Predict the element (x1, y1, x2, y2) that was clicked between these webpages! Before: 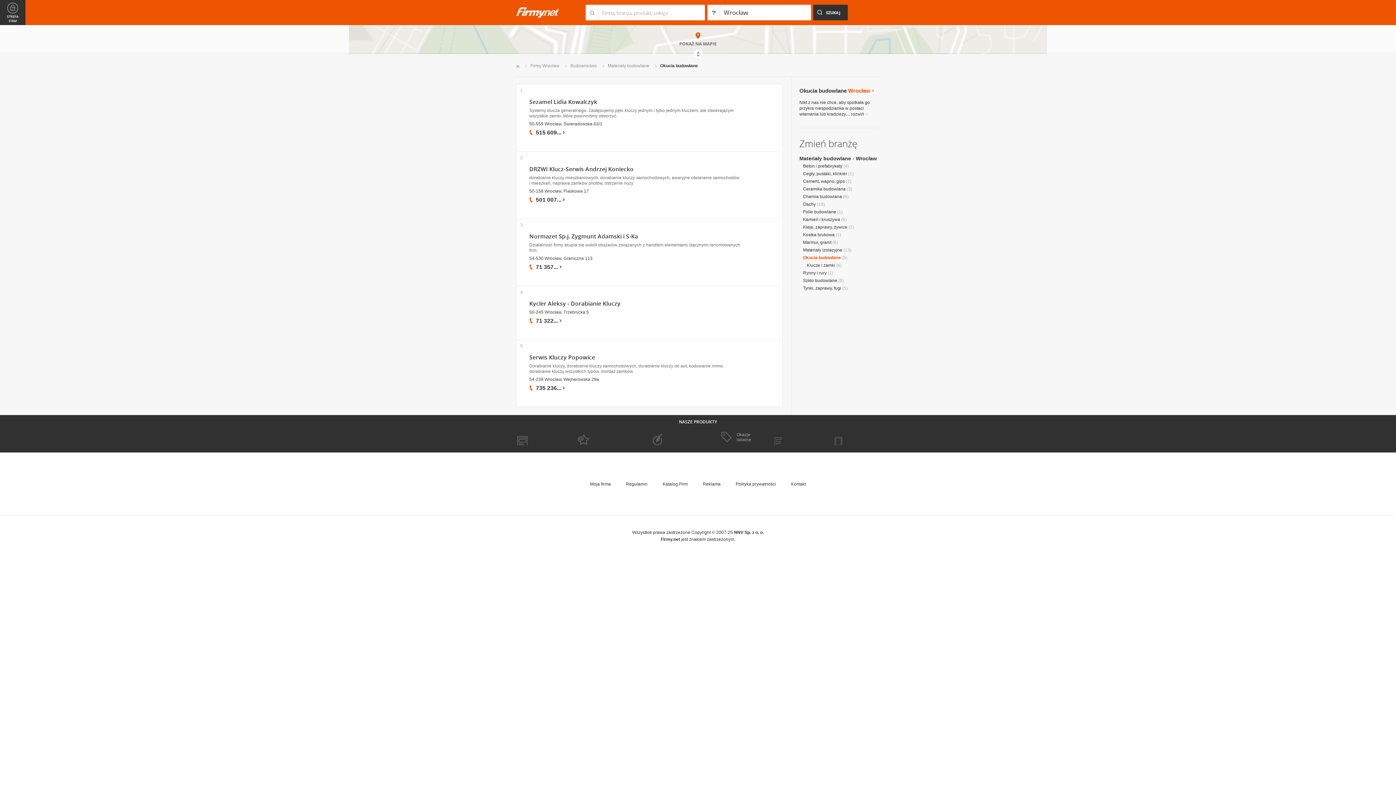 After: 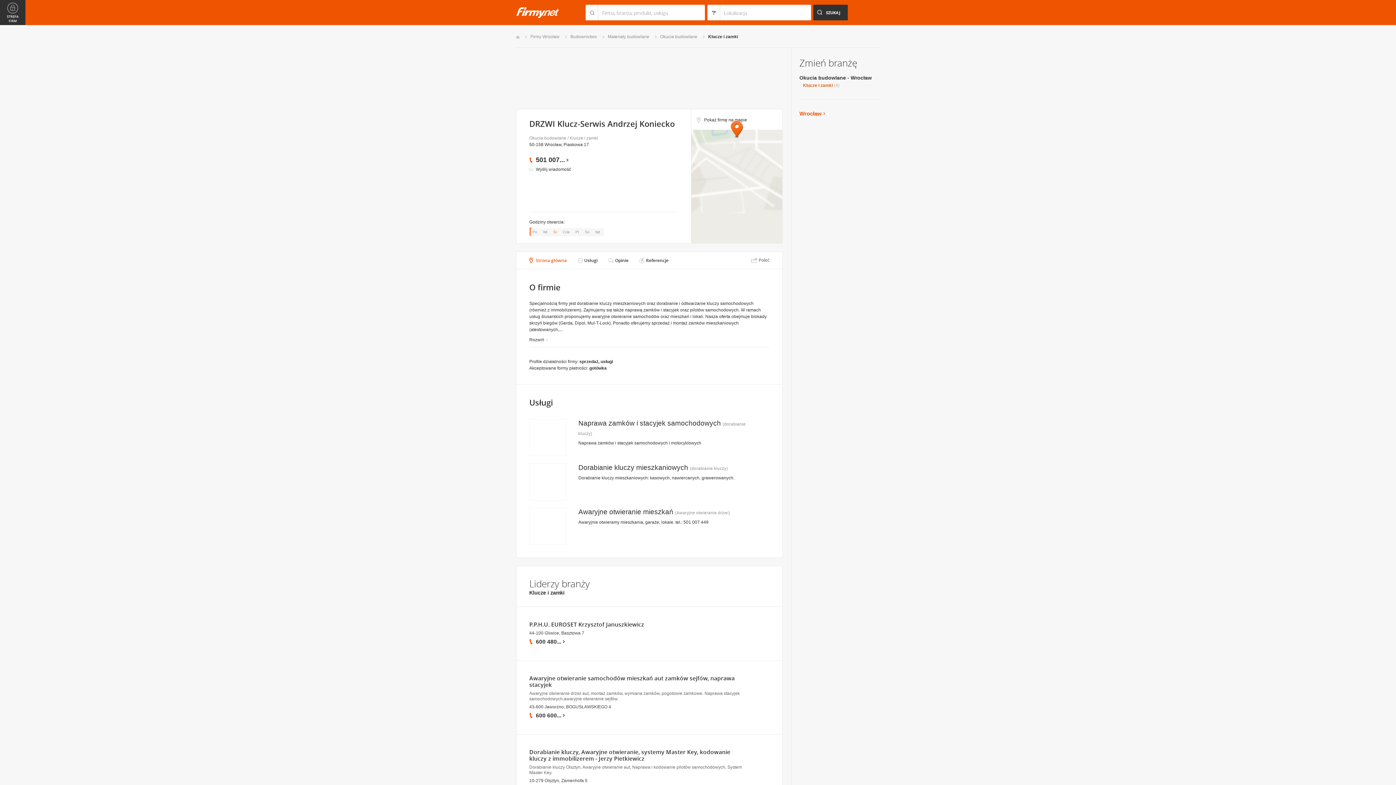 Action: bbox: (529, 165, 633, 173) label: DRZWI Klucz-Serwis Andrzej Koniecko